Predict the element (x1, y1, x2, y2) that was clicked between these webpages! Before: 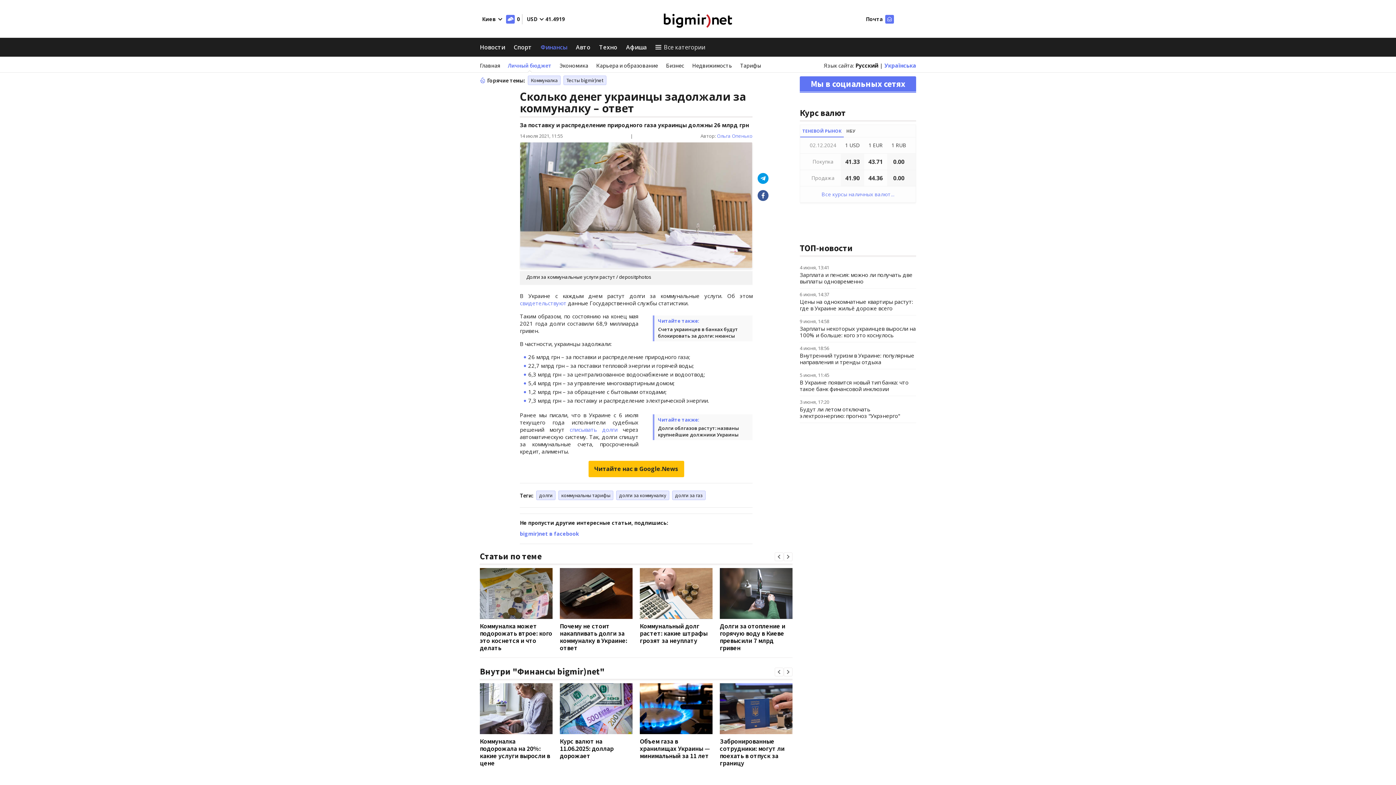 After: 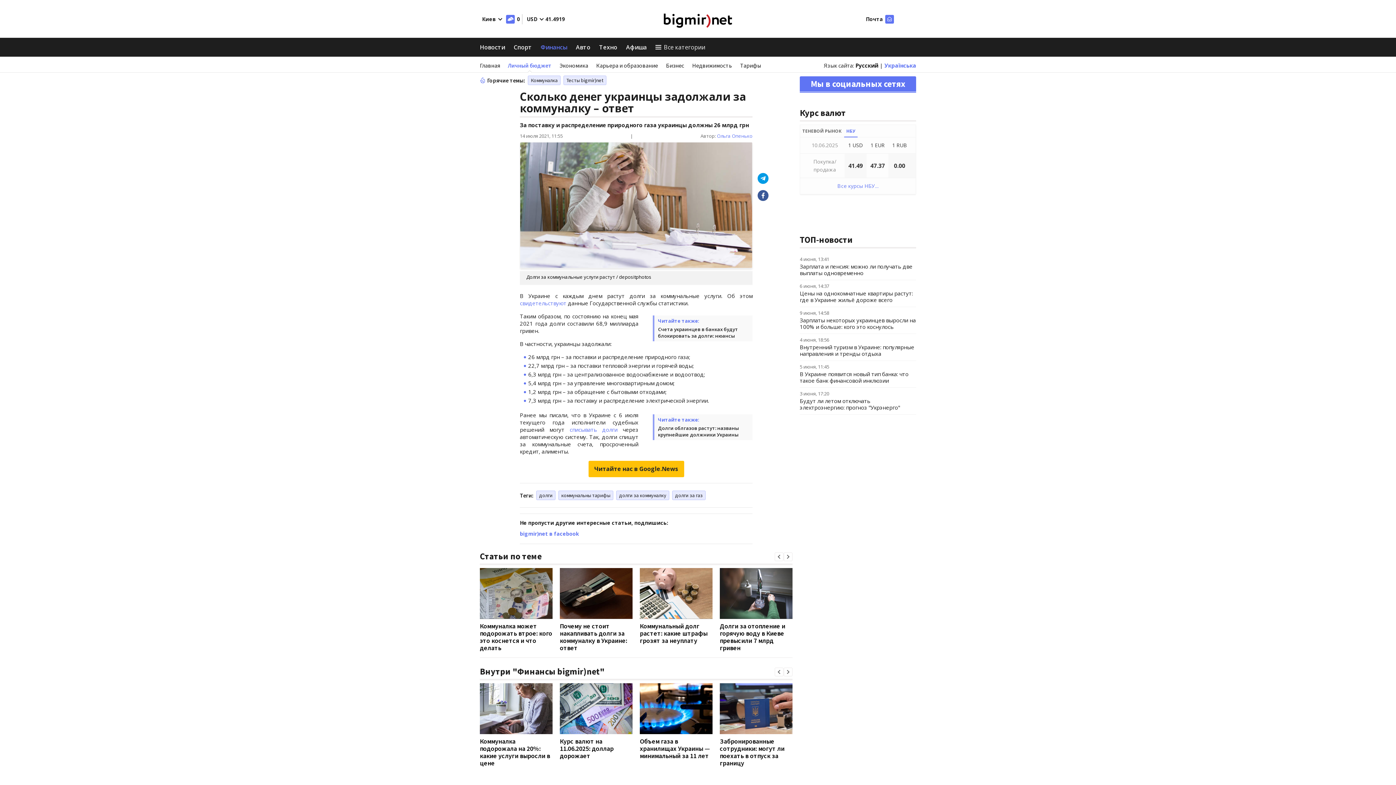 Action: label: НБУ bbox: (844, 125, 857, 137)